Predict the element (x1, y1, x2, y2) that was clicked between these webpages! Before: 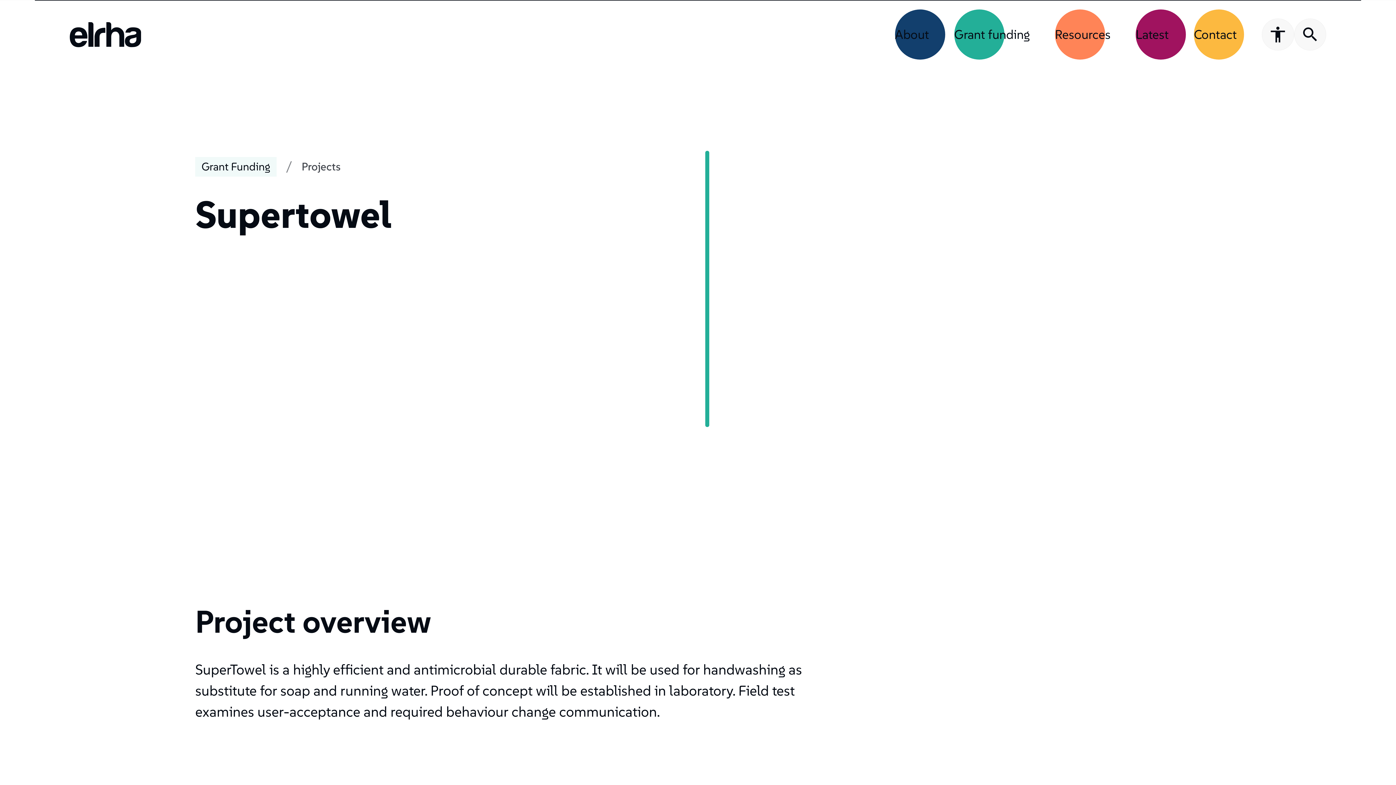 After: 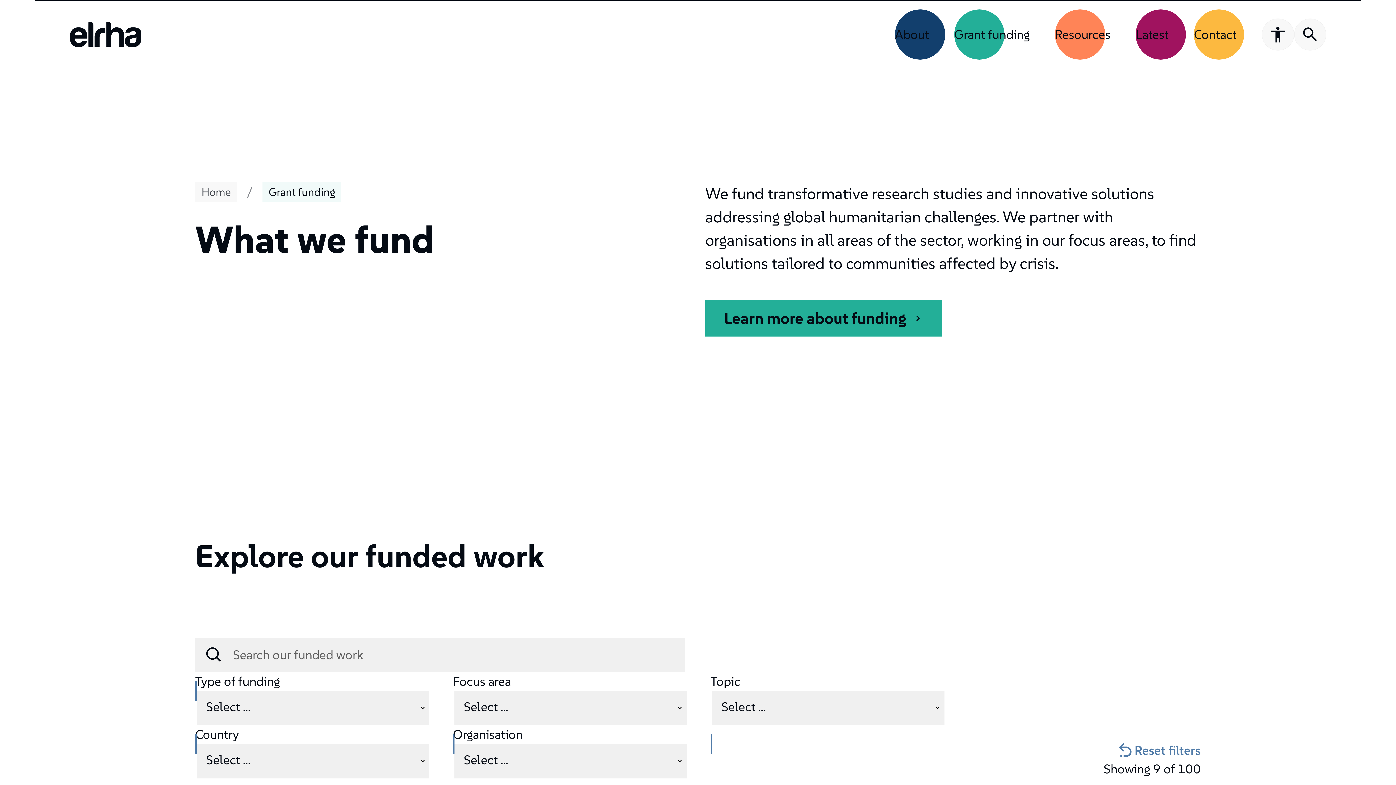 Action: bbox: (301, 157, 340, 176) label: Projects